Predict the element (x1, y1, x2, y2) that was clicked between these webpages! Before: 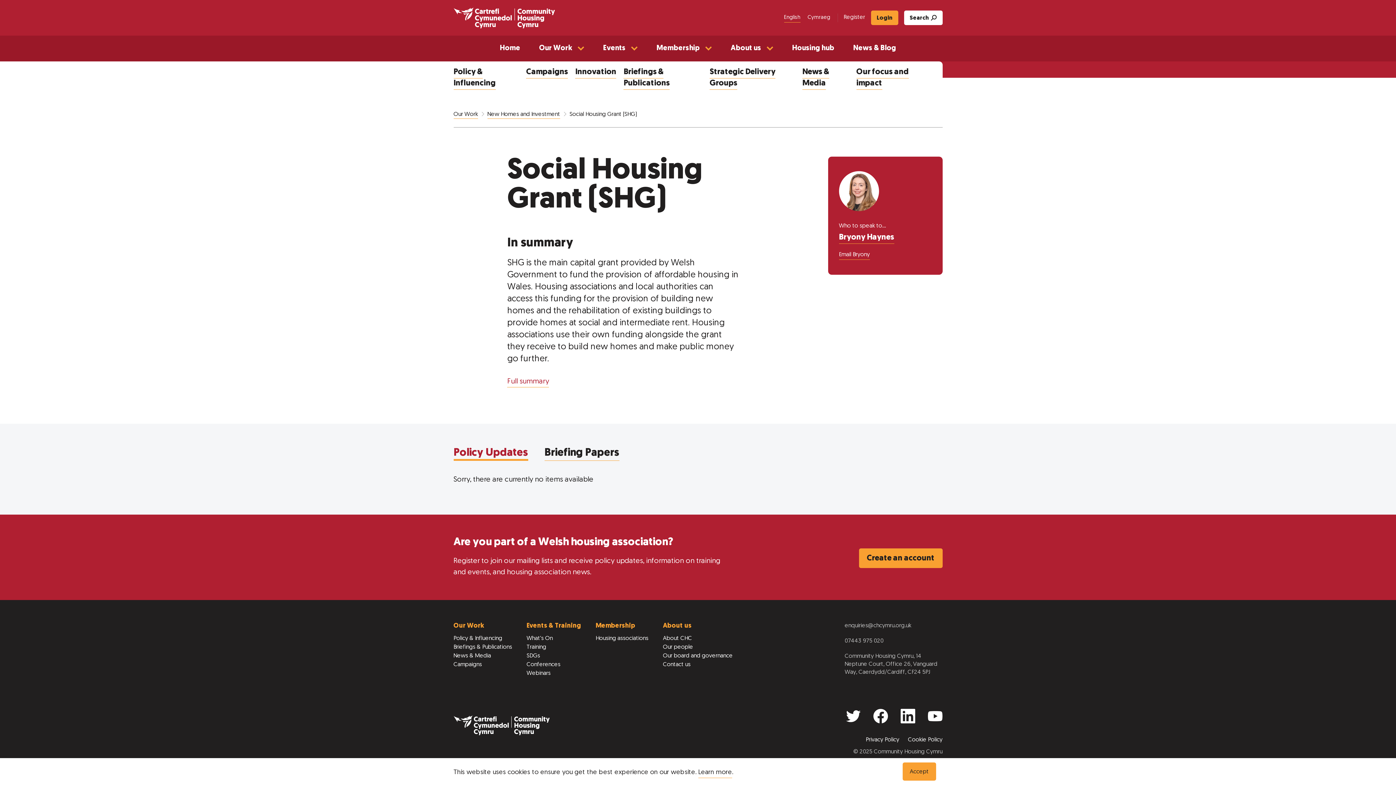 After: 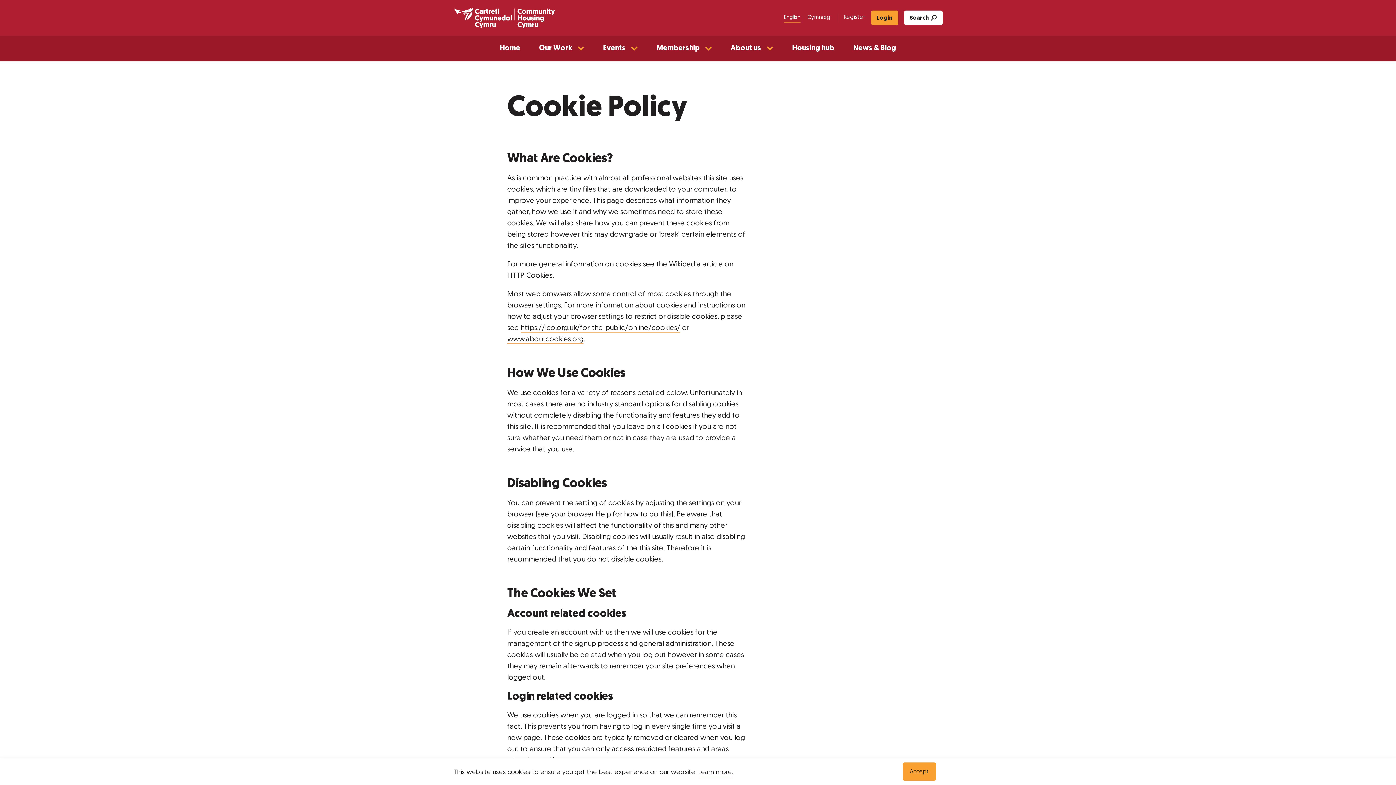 Action: bbox: (908, 737, 942, 745) label: View our Cookie Policy to learn more